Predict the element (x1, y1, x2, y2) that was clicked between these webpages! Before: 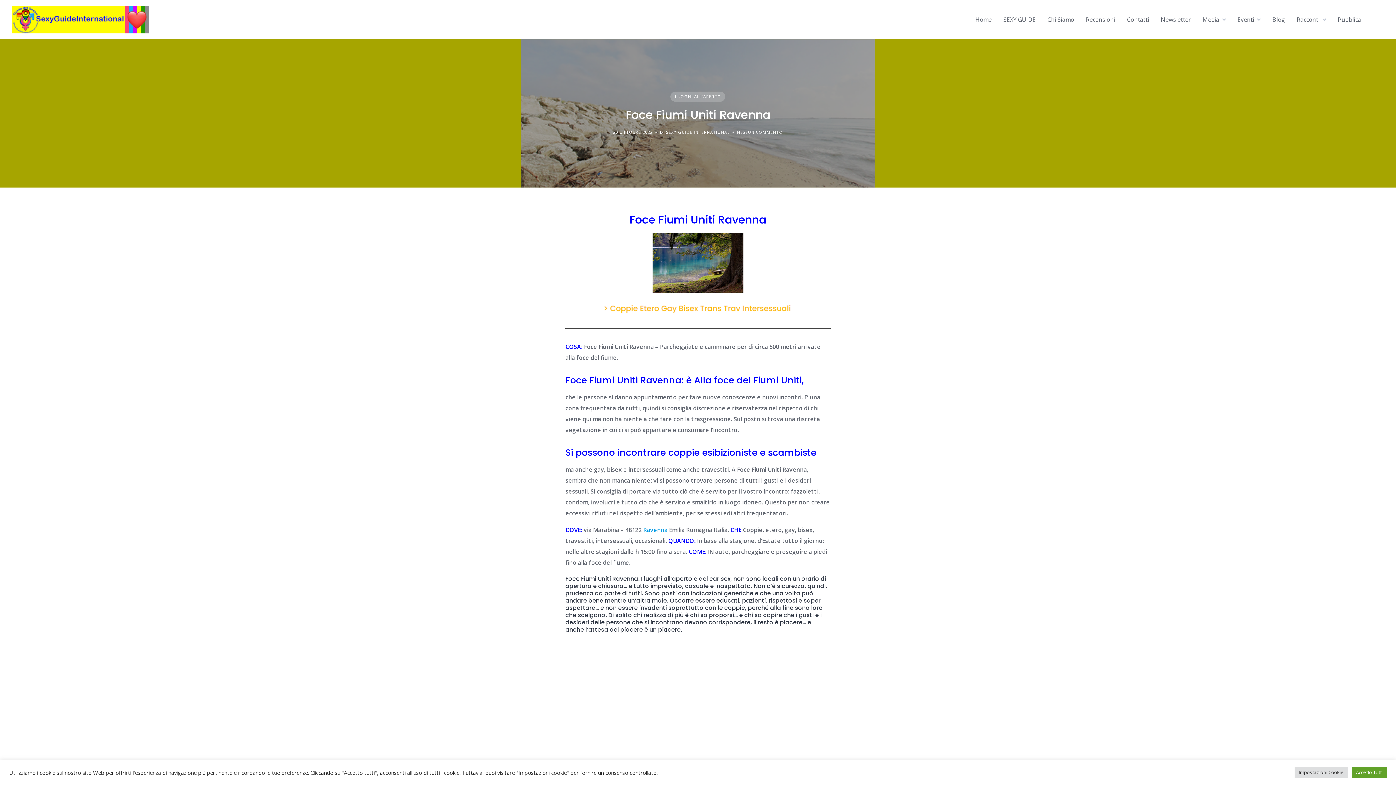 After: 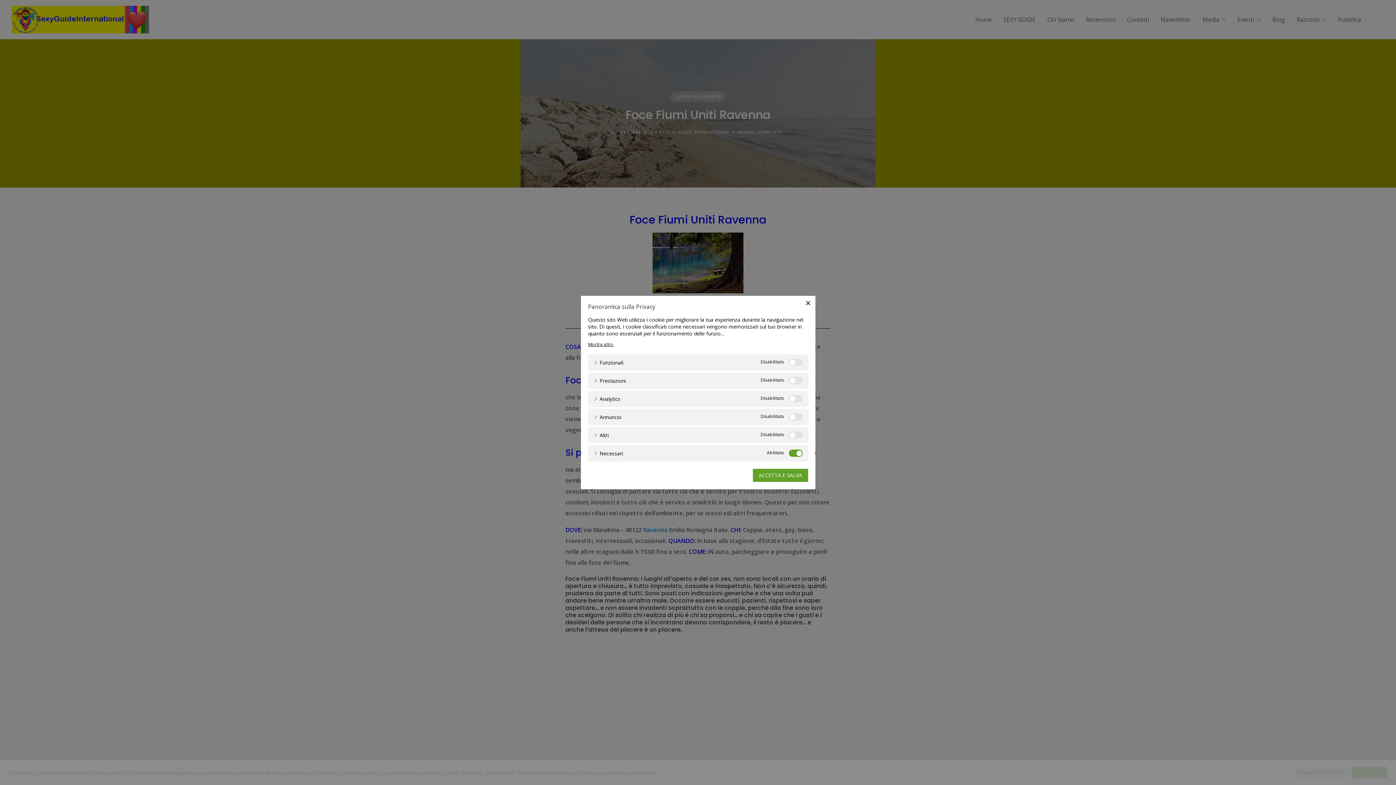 Action: label: Impostazioni Cookie bbox: (1294, 767, 1348, 778)